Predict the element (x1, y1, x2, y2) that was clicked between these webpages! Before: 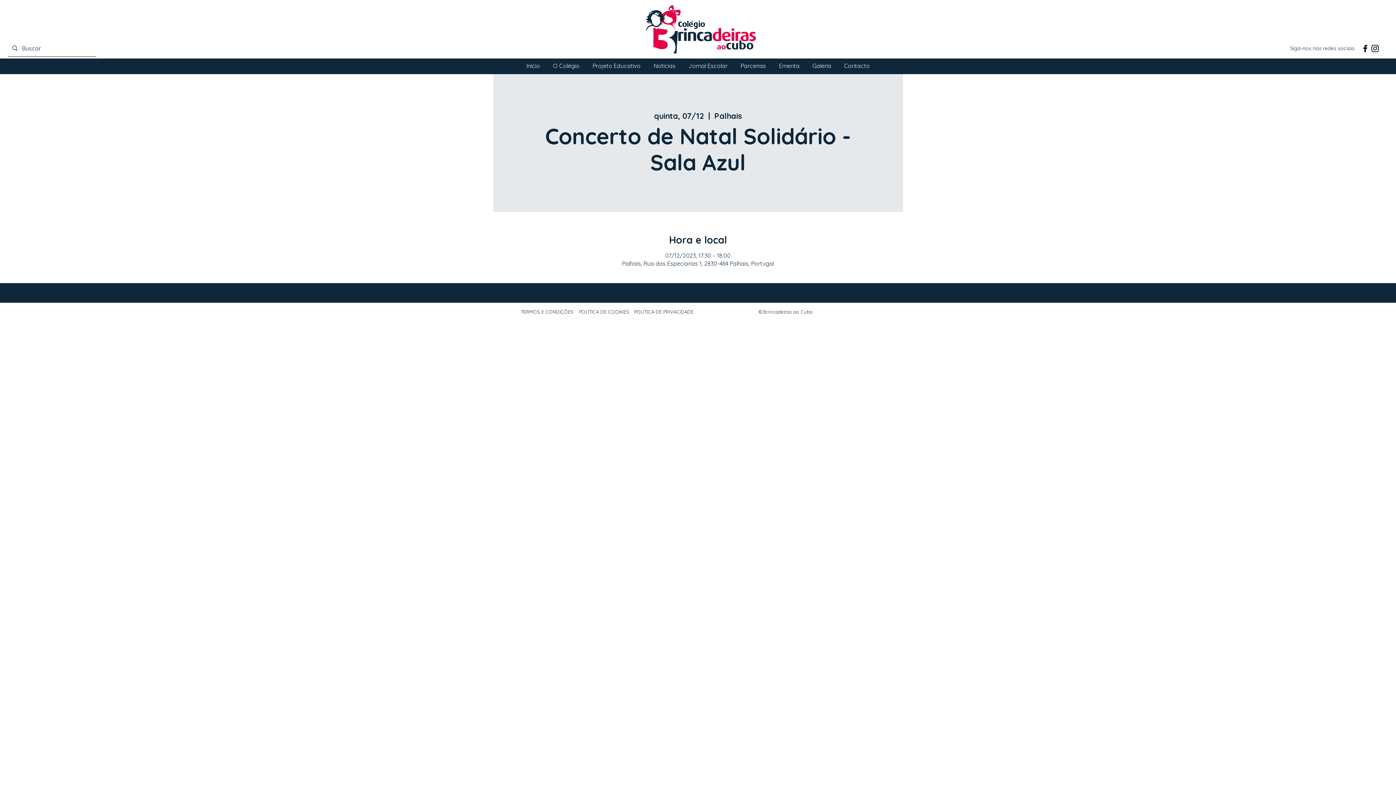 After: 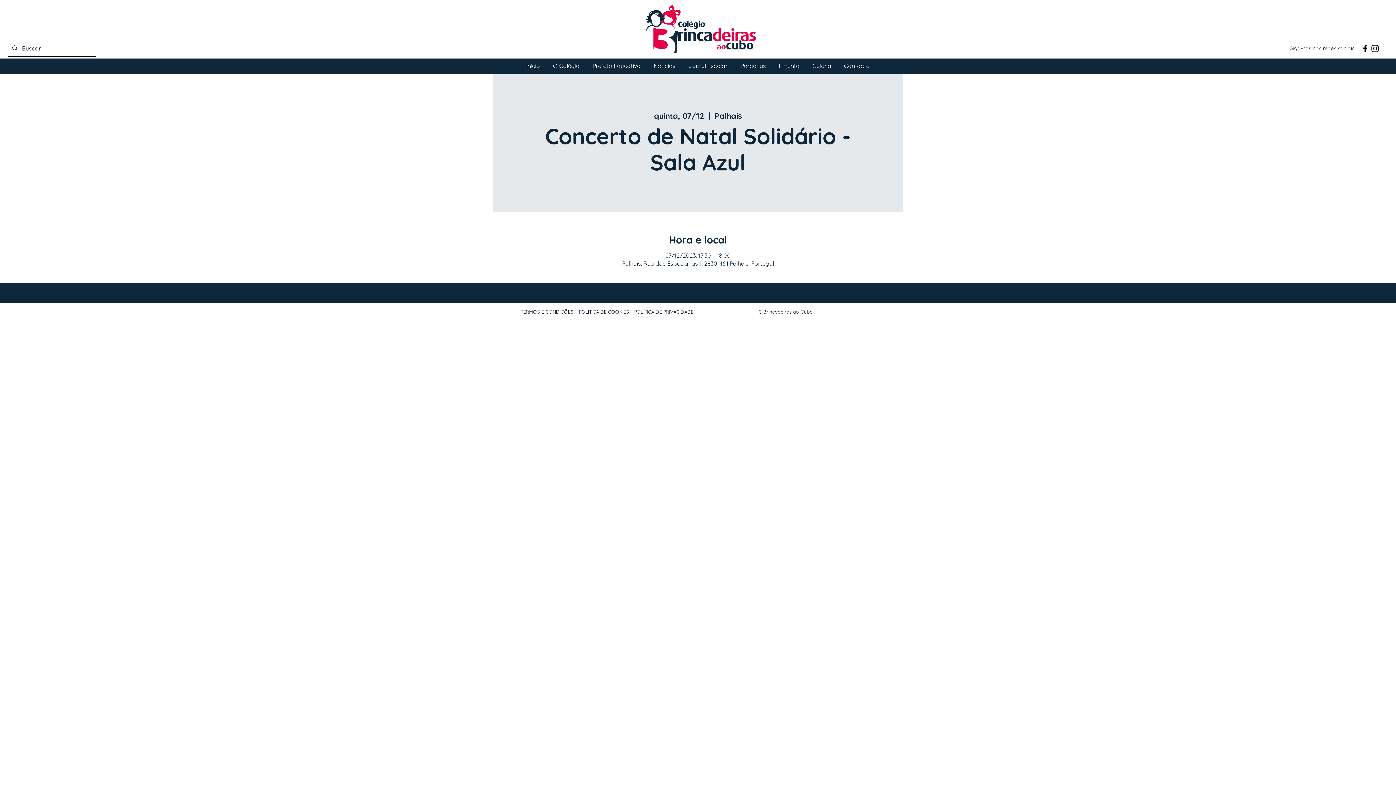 Action: label: Facebook bbox: (1360, 43, 1370, 53)